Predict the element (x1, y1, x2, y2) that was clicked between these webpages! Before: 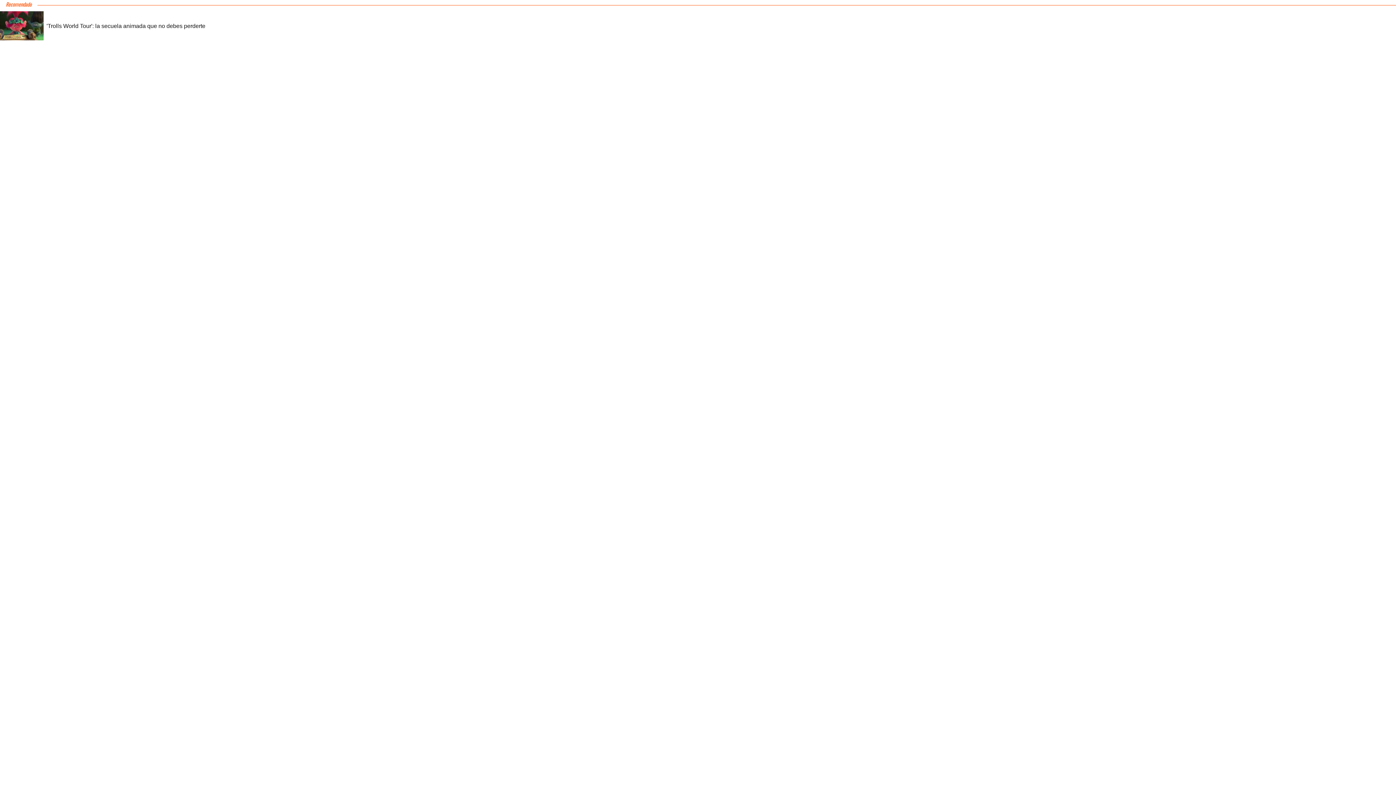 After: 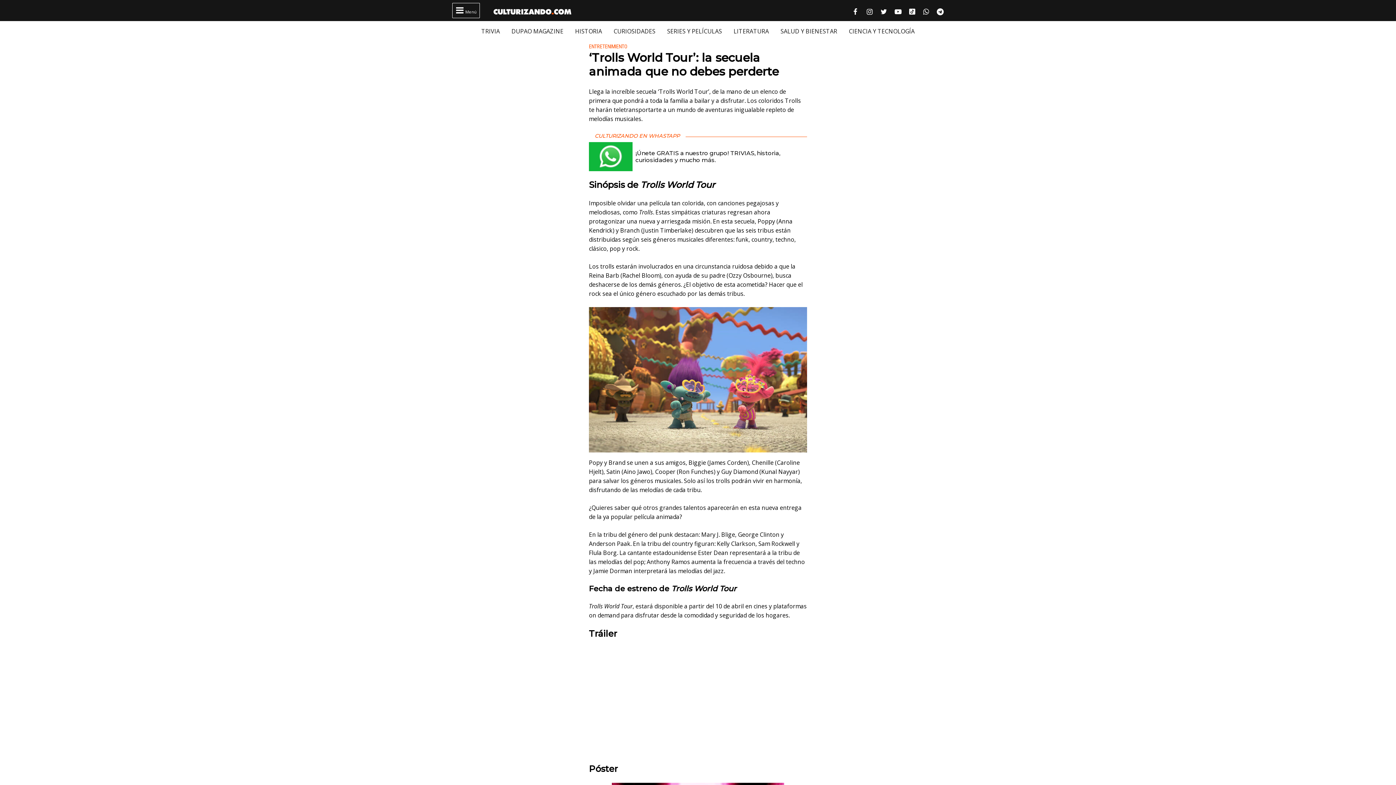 Action: bbox: (46, 22, 205, 28) label: 'Trolls World Tour': la secuela animada que no debes perderte